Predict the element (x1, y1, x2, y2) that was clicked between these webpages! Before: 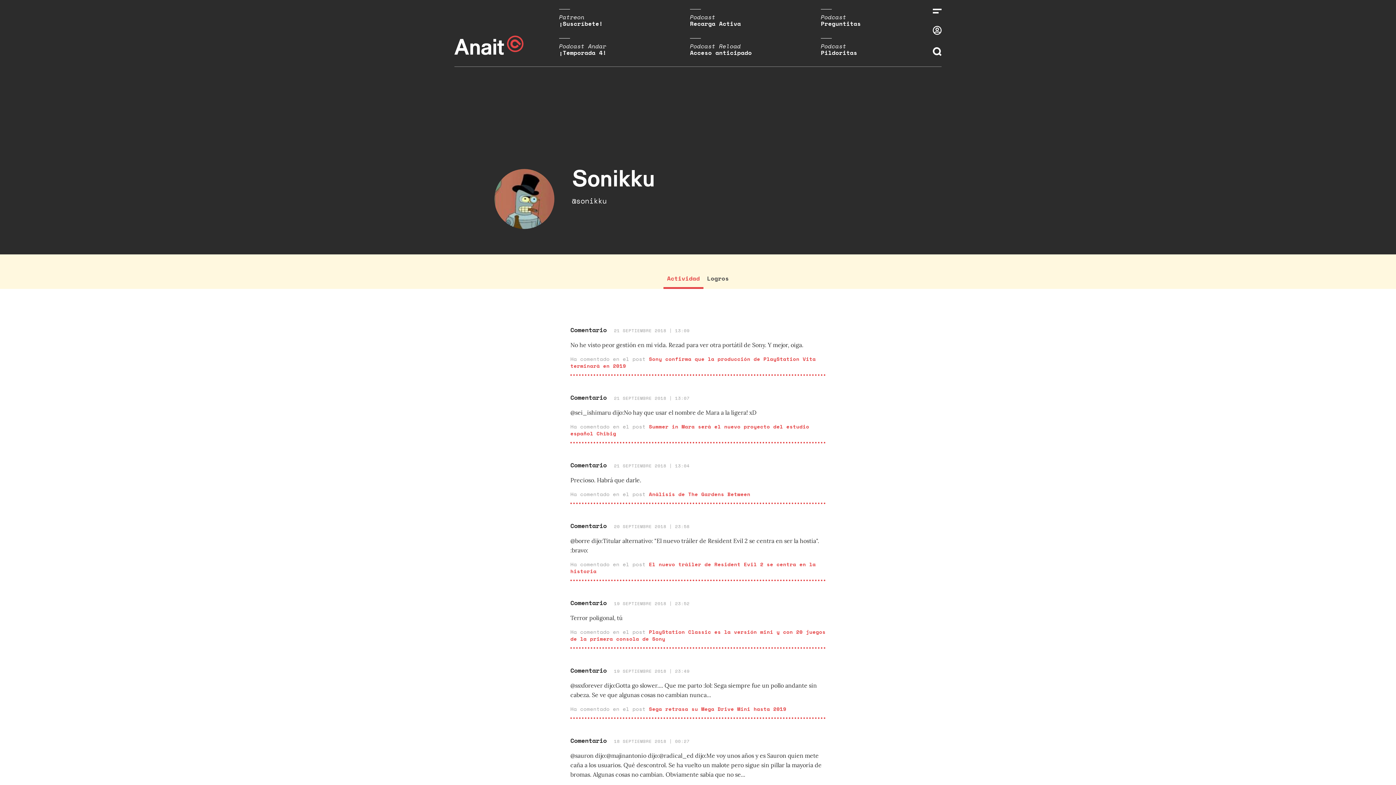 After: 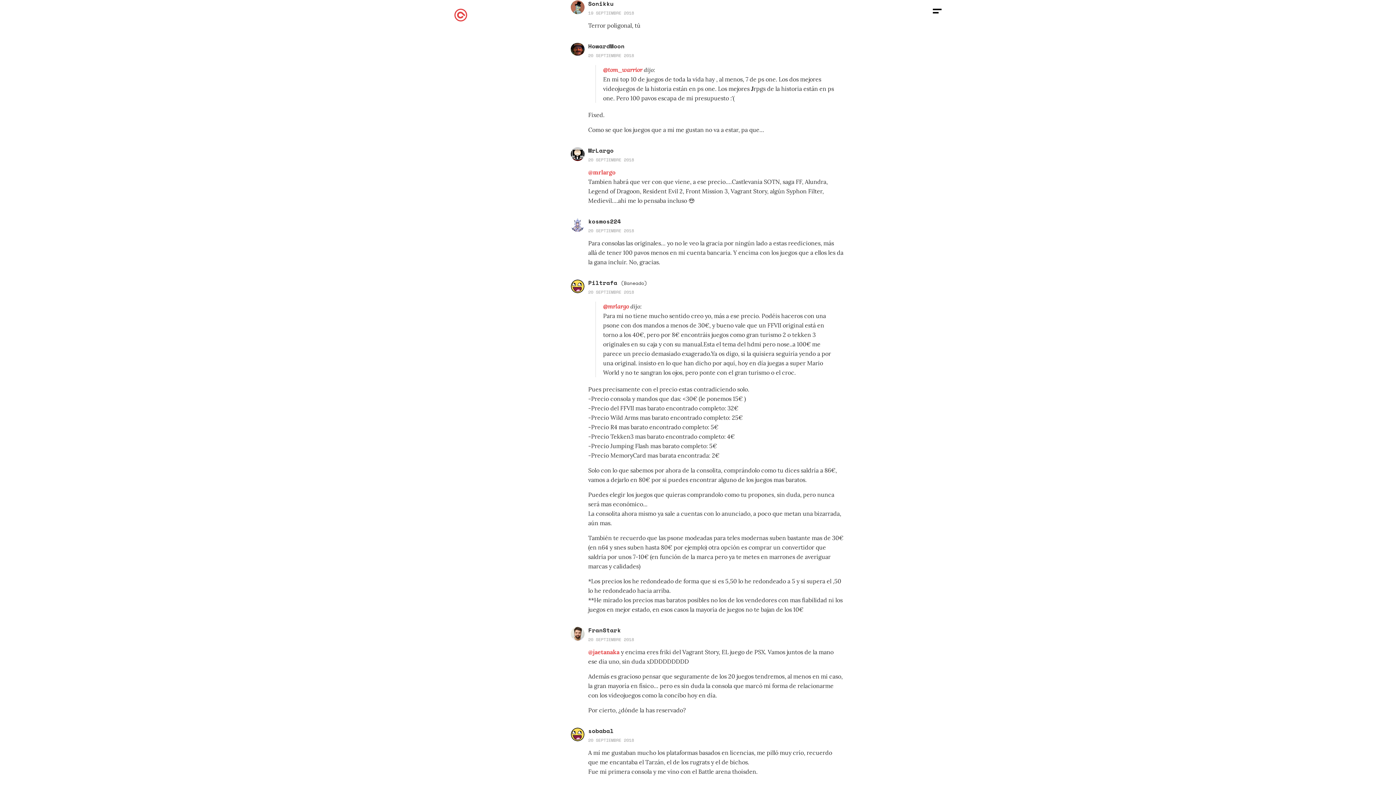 Action: bbox: (570, 628, 825, 642) label: PlayStation Classic es la versión mini y con 20 juegos de la primera consola de Sony